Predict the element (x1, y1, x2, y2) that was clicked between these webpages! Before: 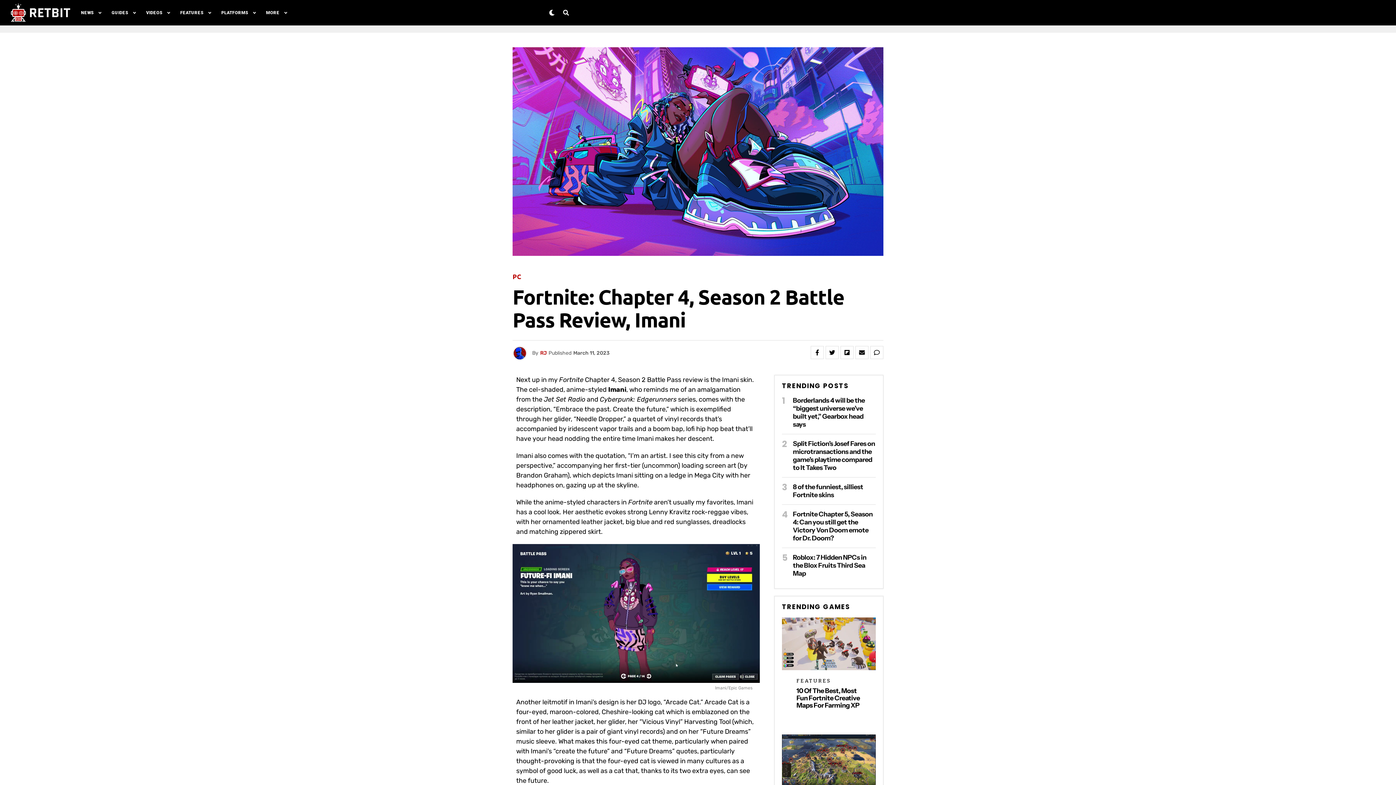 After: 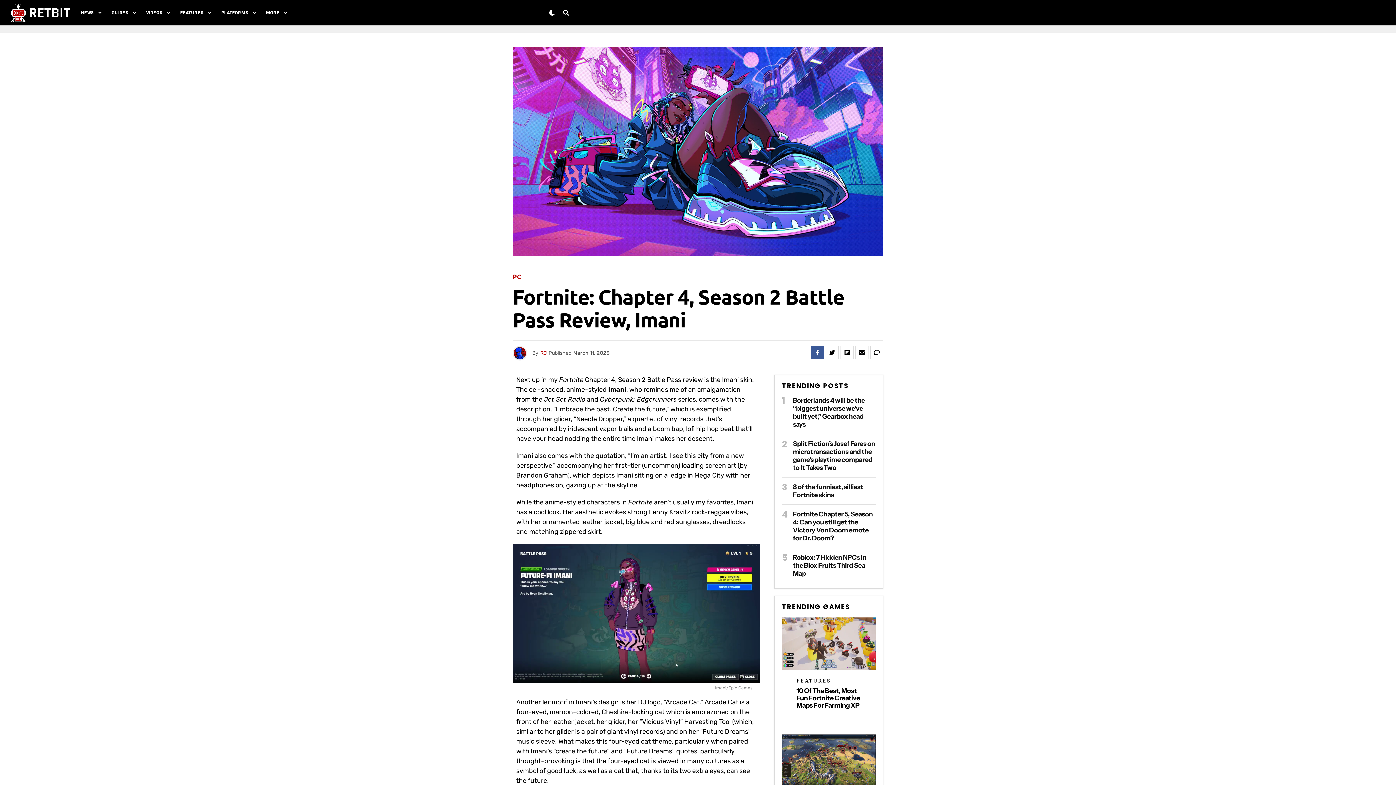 Action: bbox: (810, 346, 824, 359)